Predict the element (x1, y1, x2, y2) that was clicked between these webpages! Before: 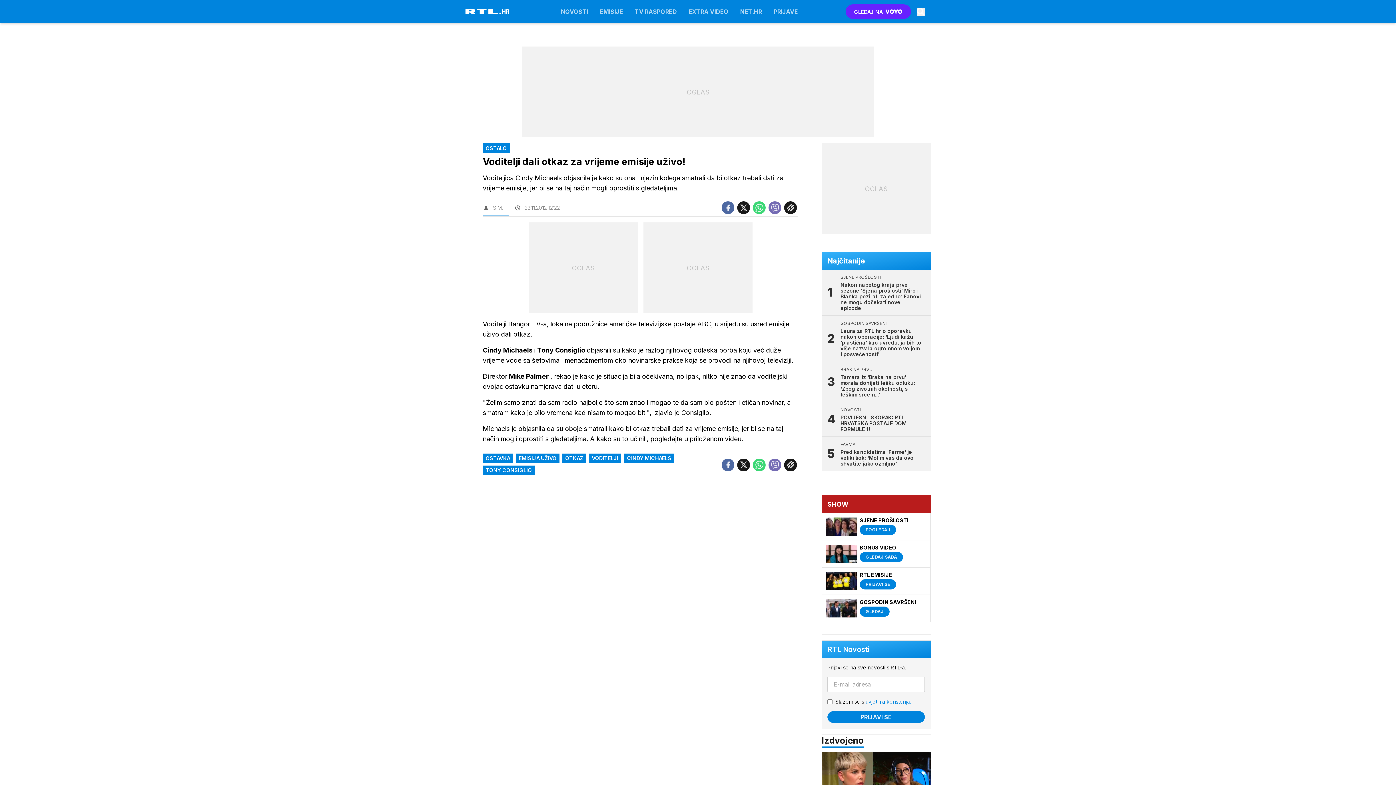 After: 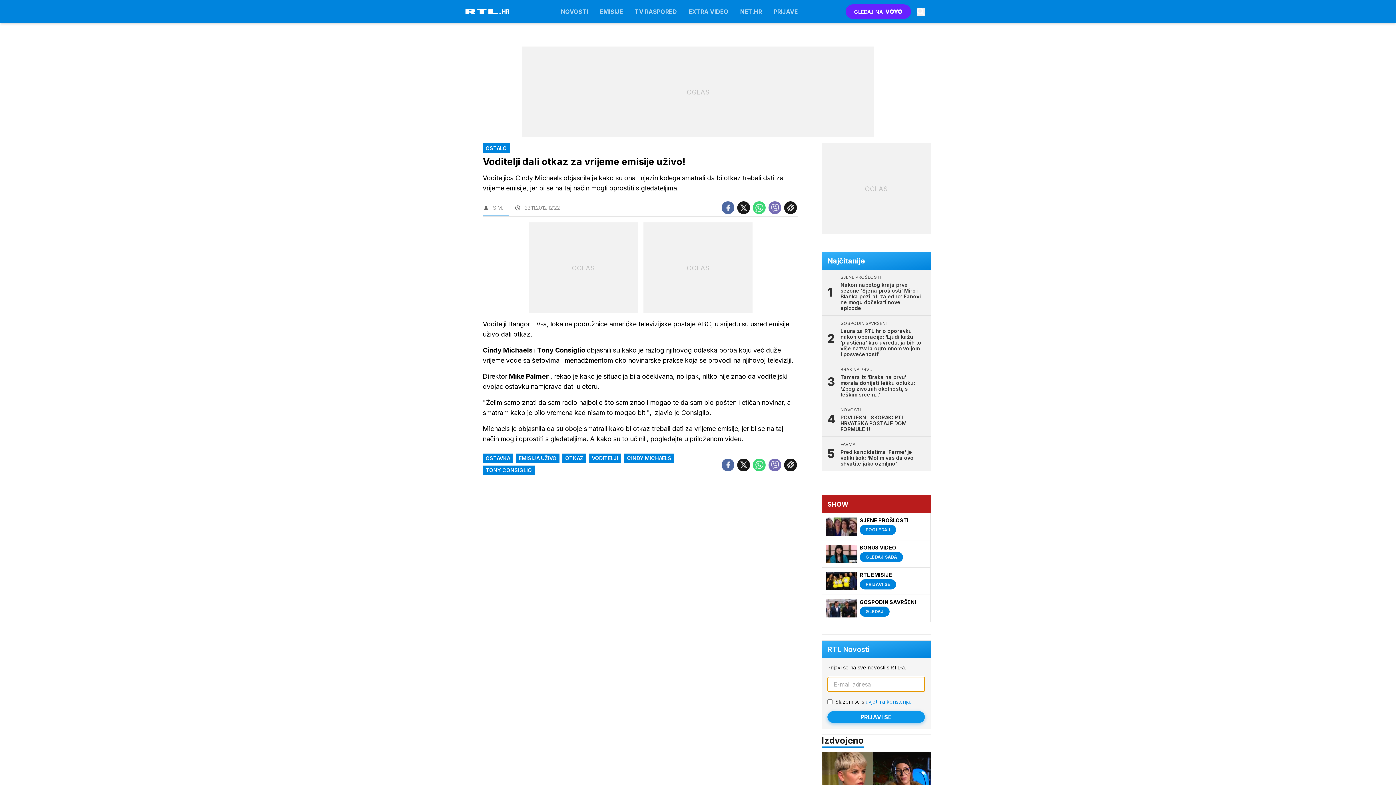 Action: bbox: (827, 711, 925, 723) label: PRIJAVI SE